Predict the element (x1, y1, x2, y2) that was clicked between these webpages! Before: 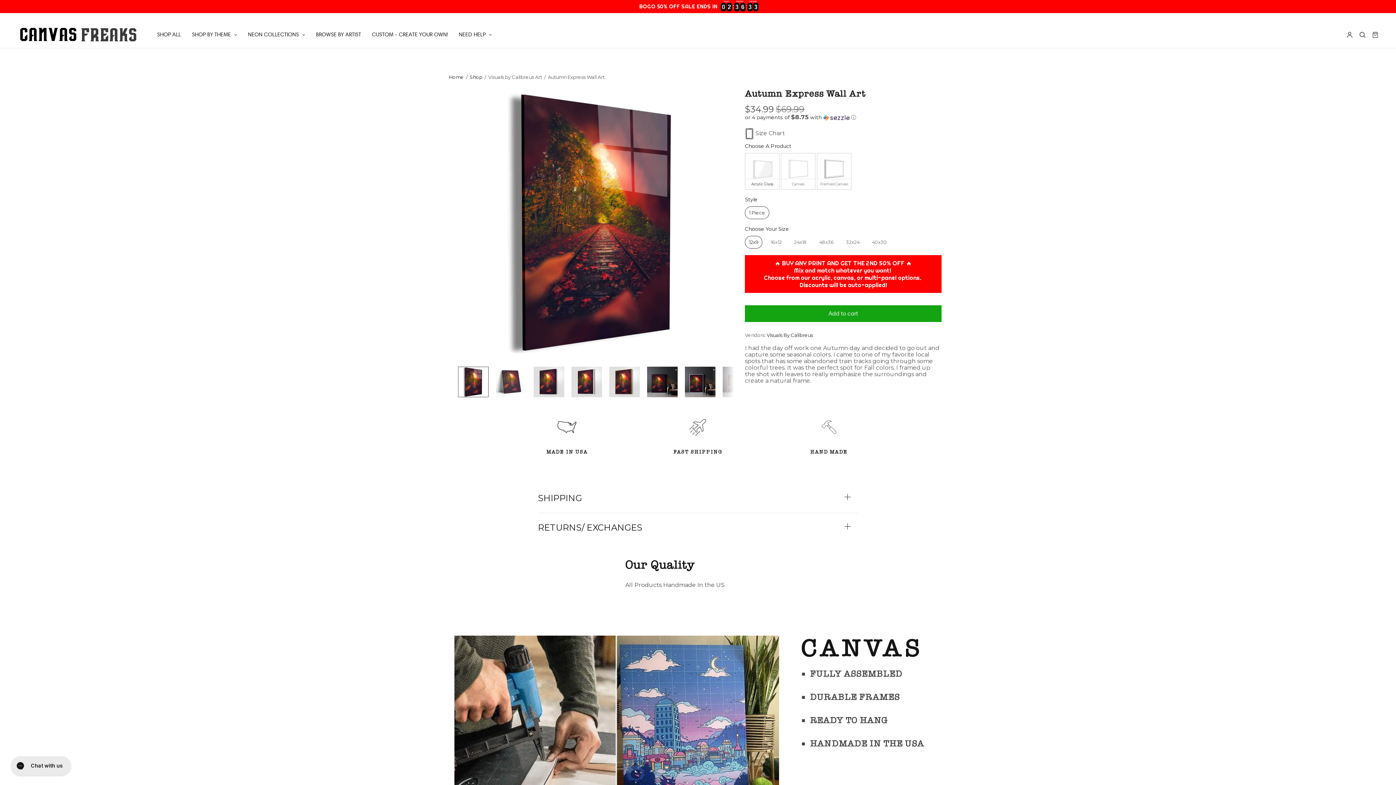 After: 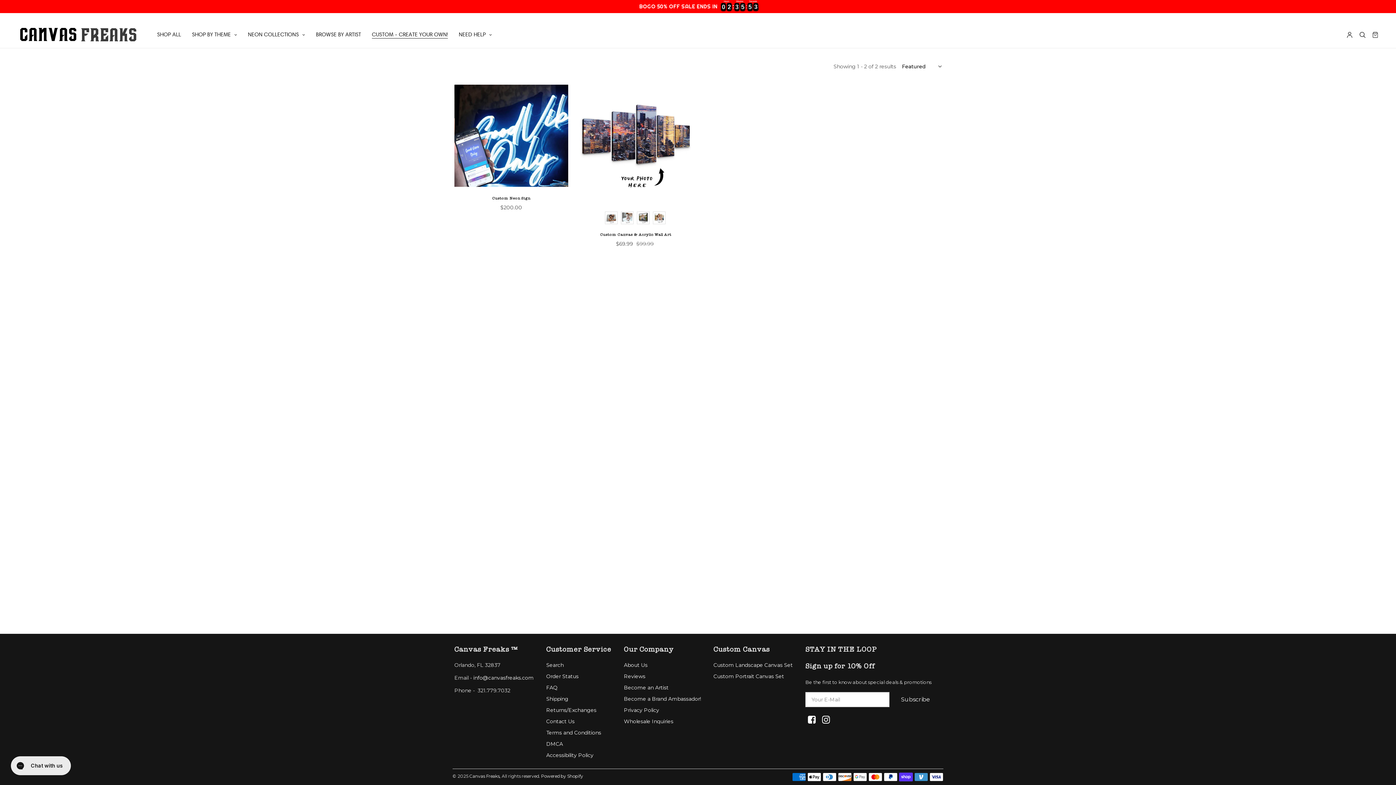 Action: bbox: (371, 26, 447, 43) label: CUSTOM - CREATE YOUR OWN!